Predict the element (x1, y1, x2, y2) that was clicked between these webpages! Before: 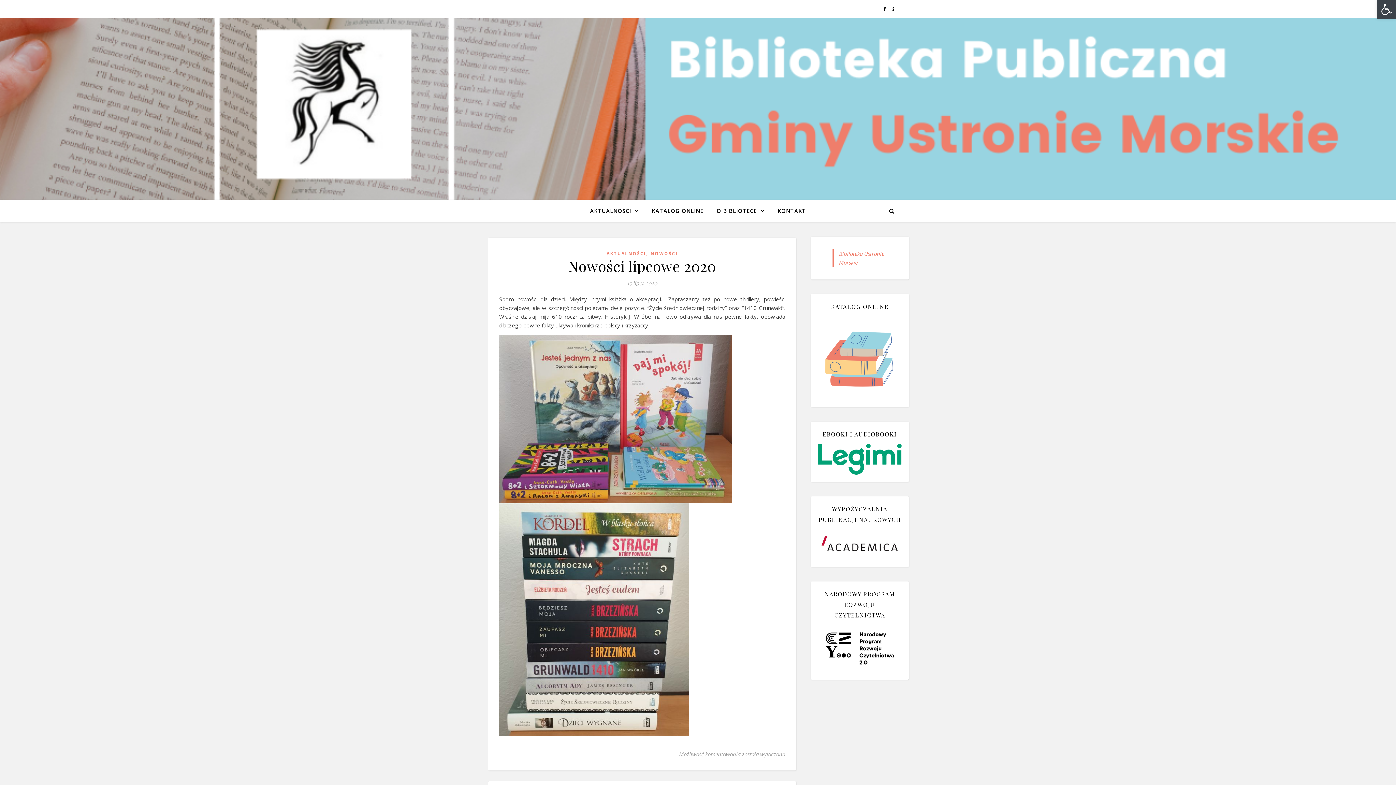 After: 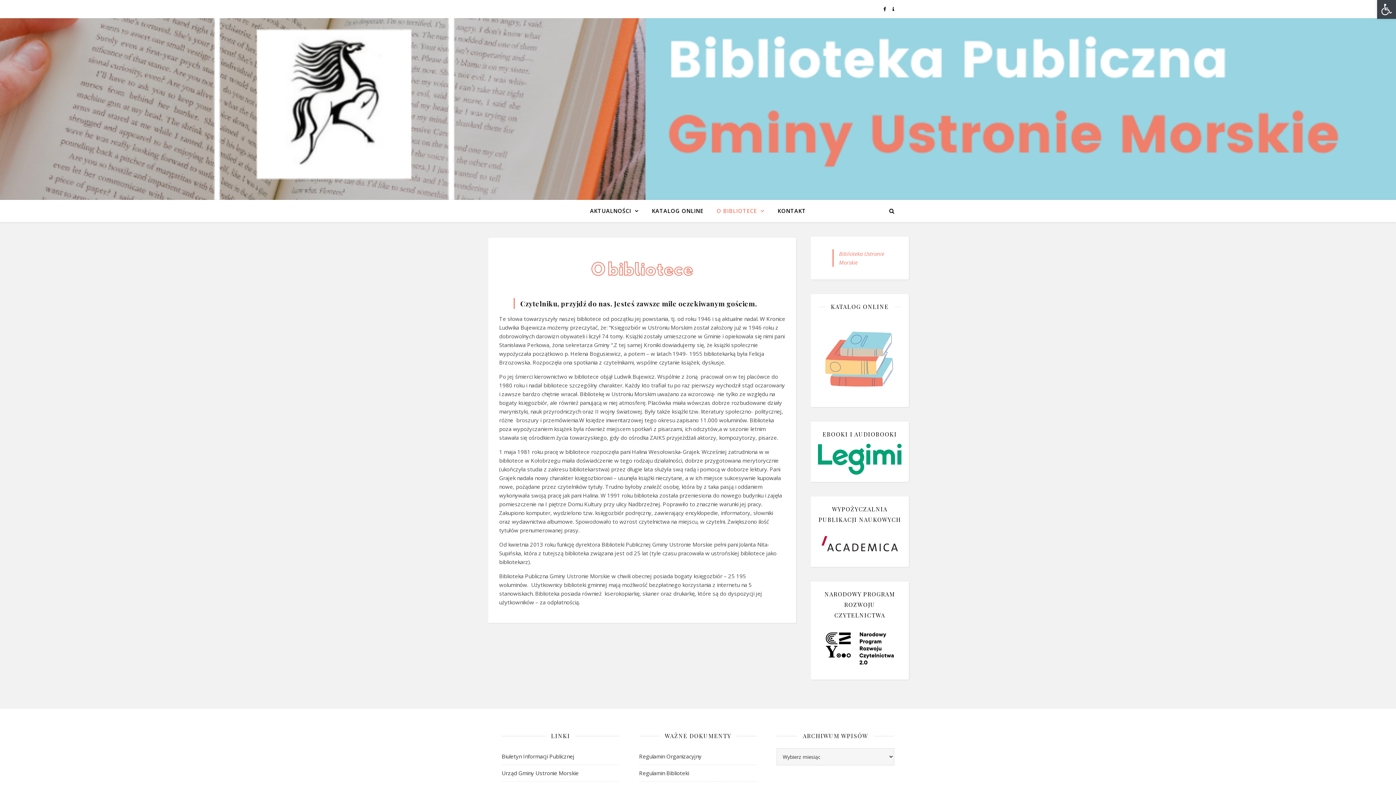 Action: label: O BIBLIOTECE bbox: (710, 200, 770, 222)